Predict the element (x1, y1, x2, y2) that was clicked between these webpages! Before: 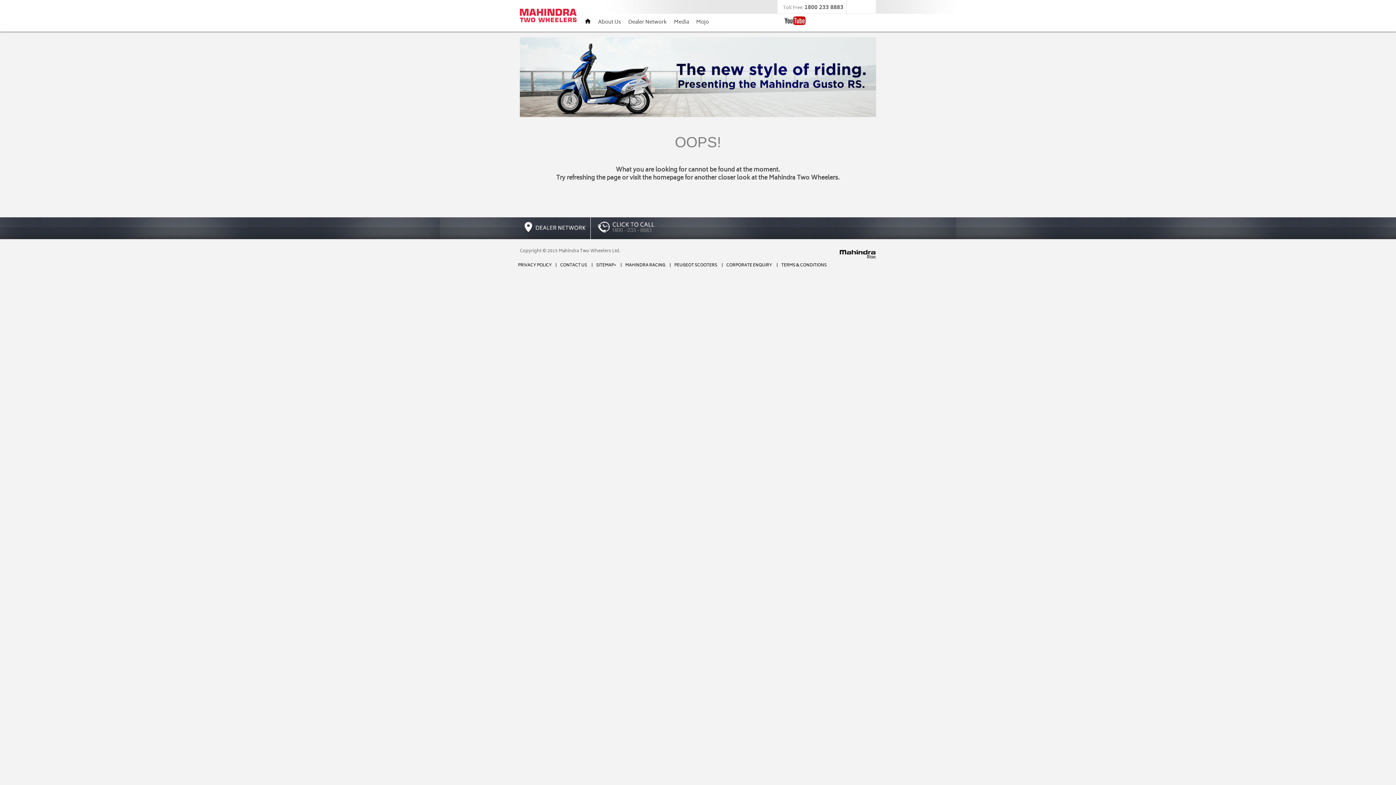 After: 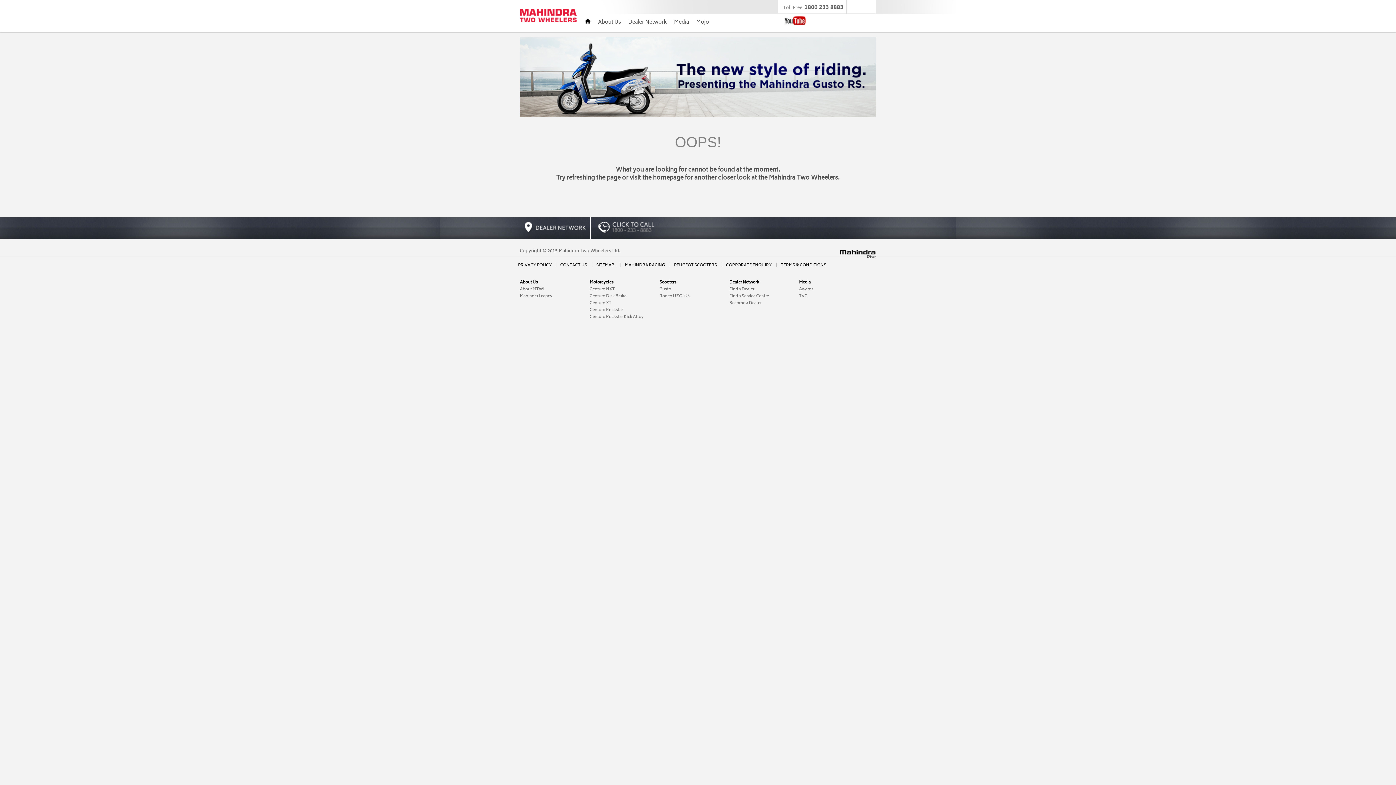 Action: bbox: (592, 261, 620, 270) label: SITEMAP+